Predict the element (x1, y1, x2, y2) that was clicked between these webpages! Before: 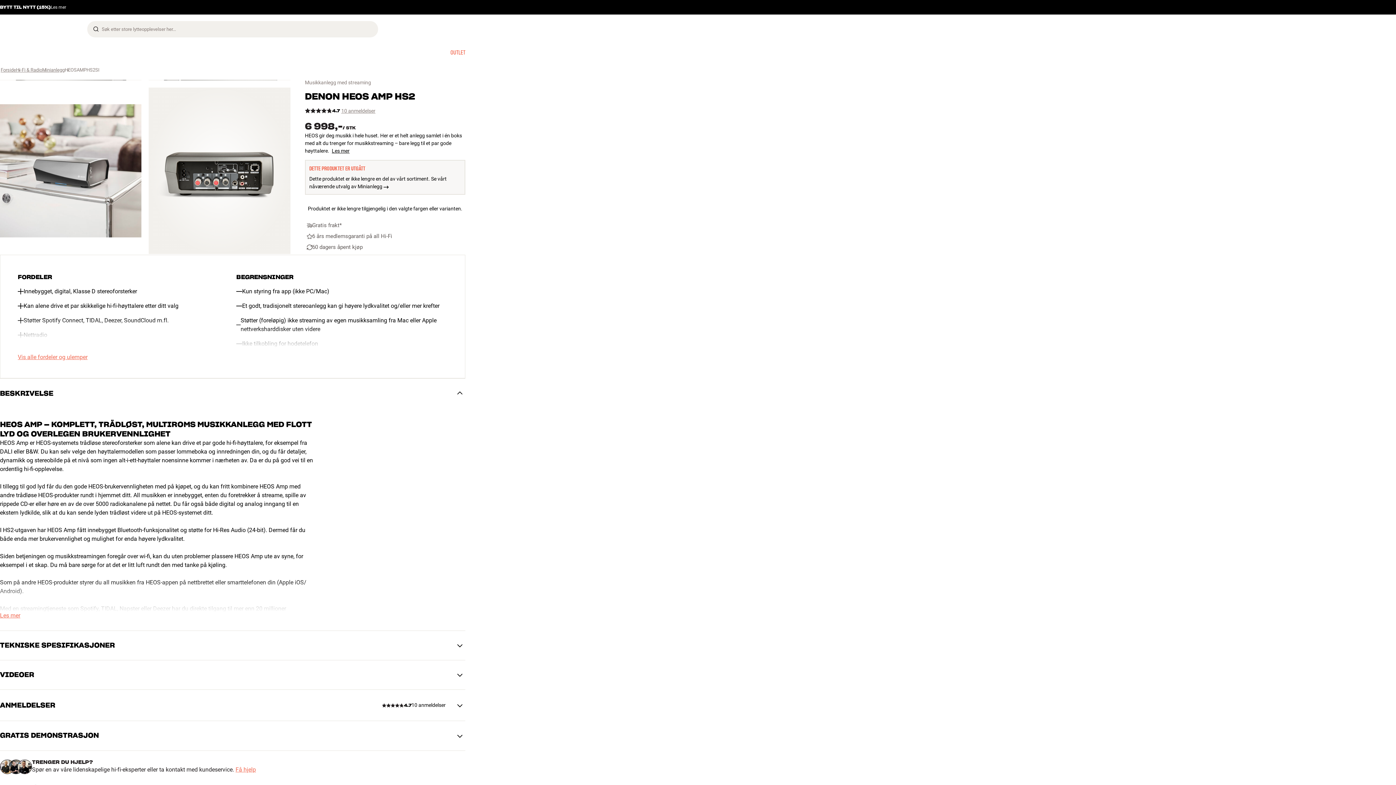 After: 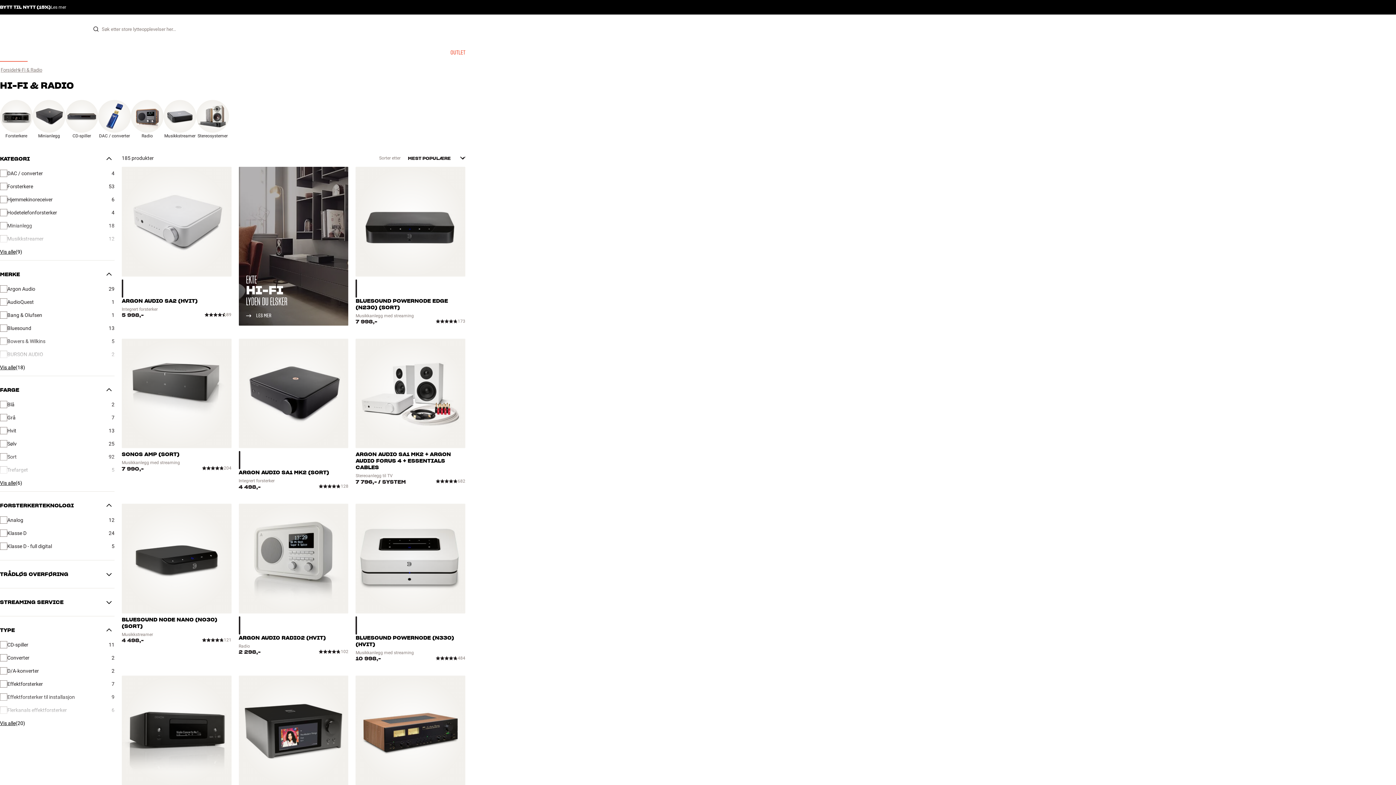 Action: label: HIFI & RADIO bbox: (0, 43, 27, 61)